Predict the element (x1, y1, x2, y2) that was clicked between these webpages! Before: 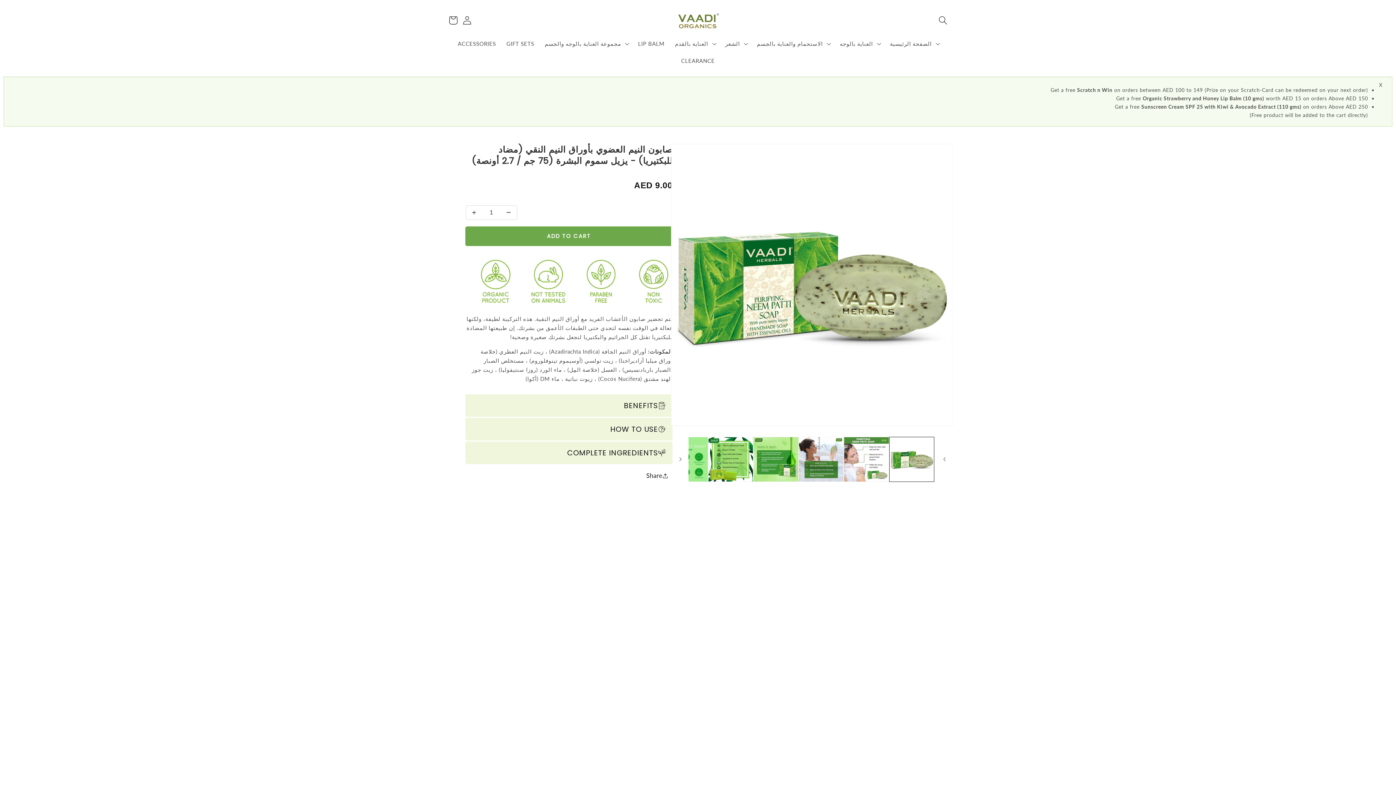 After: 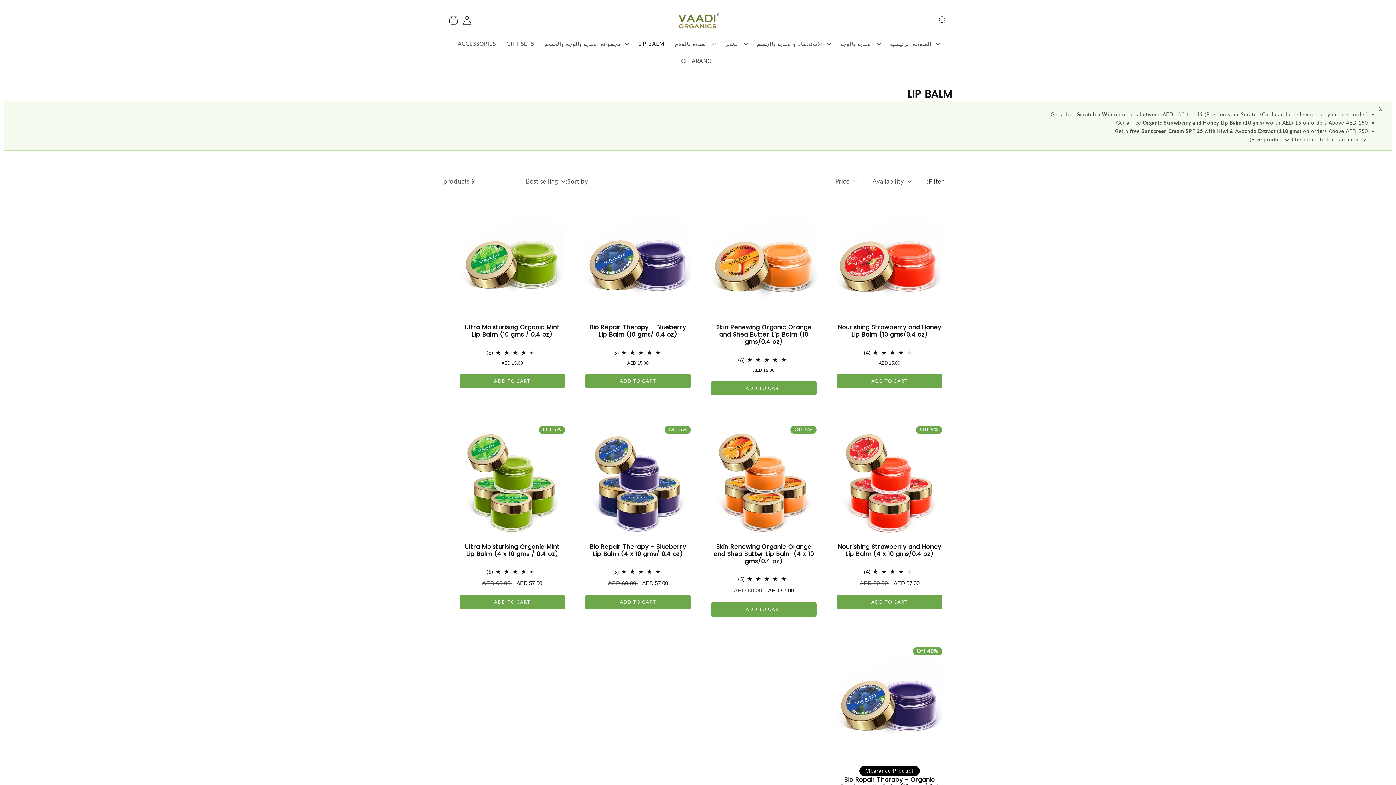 Action: label: LIP BALM bbox: (633, 35, 669, 52)